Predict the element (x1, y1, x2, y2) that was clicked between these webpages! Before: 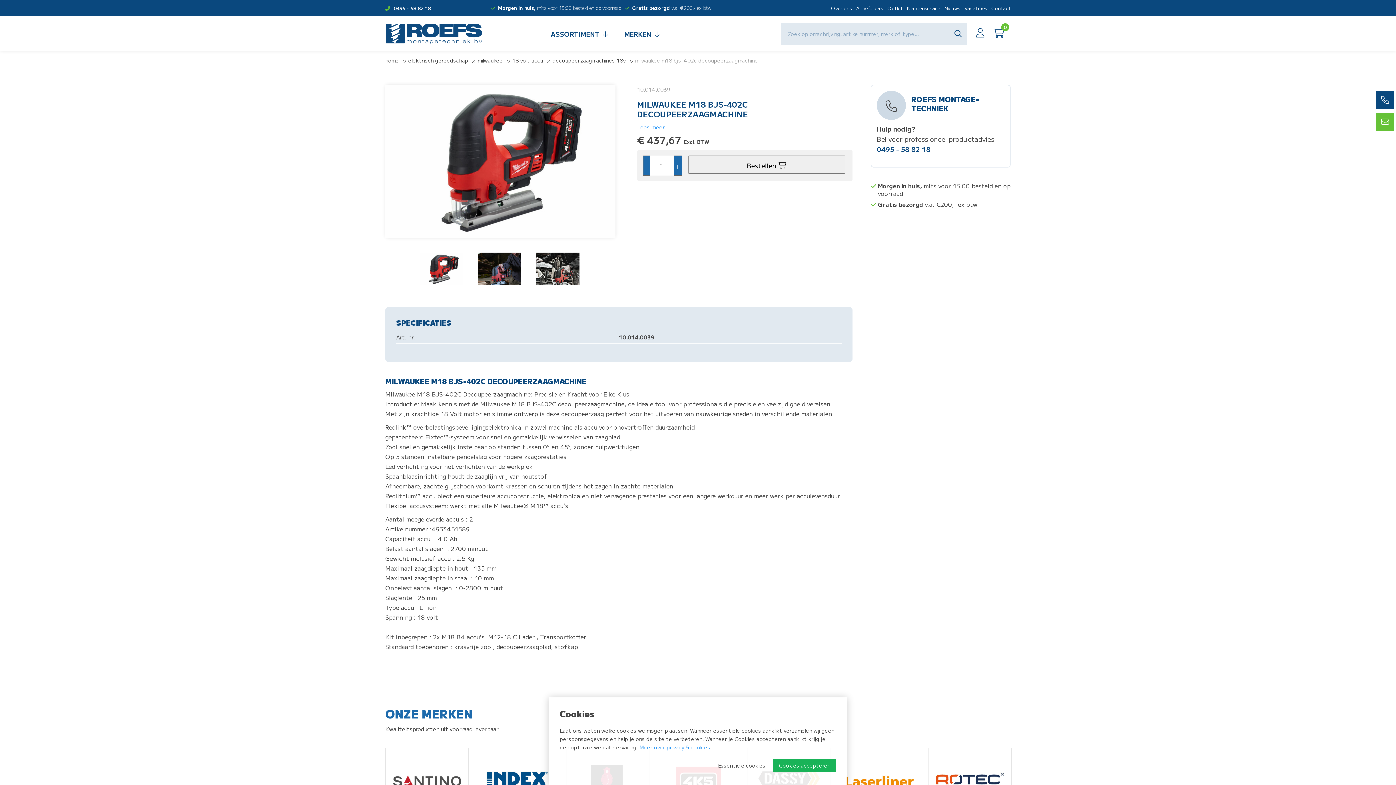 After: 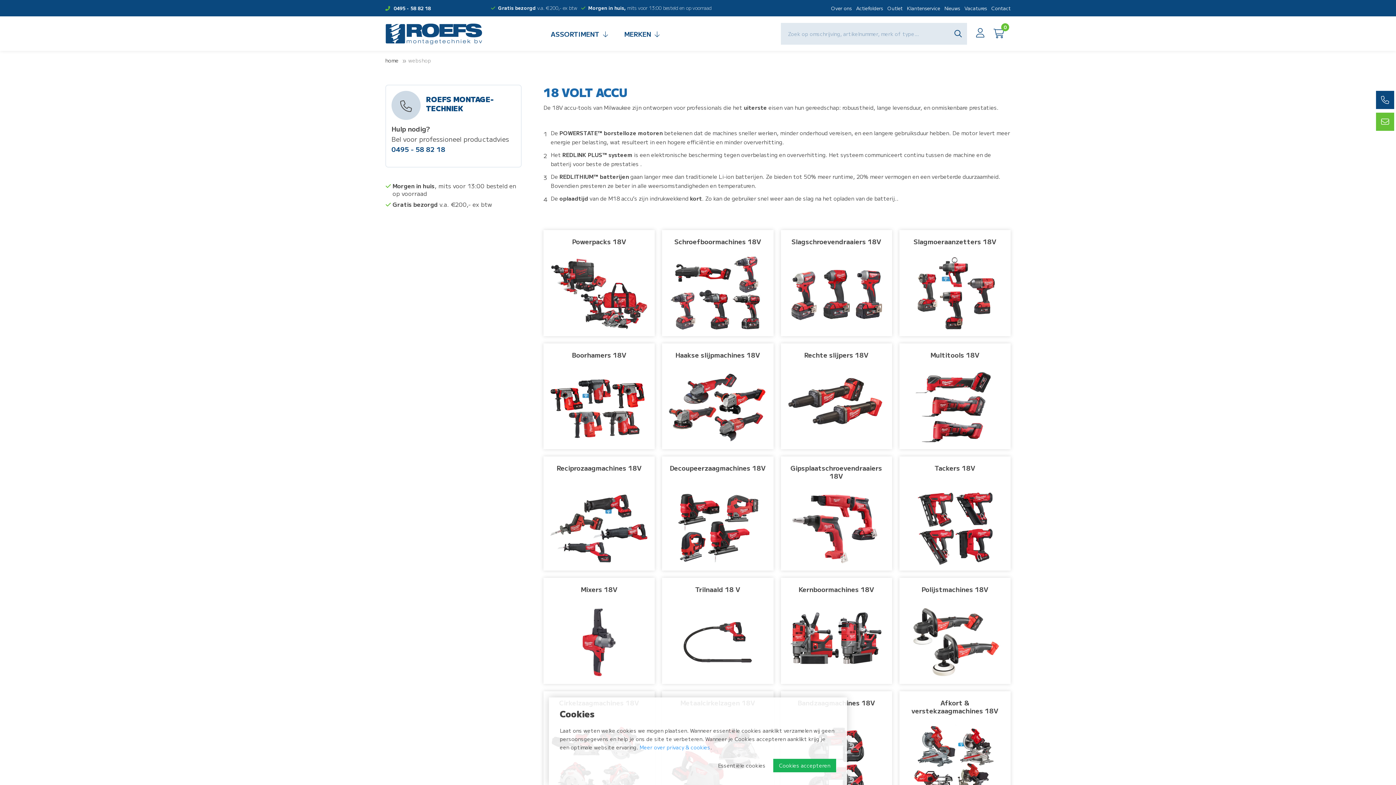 Action: bbox: (512, 56, 552, 64) label: 18 volt accu